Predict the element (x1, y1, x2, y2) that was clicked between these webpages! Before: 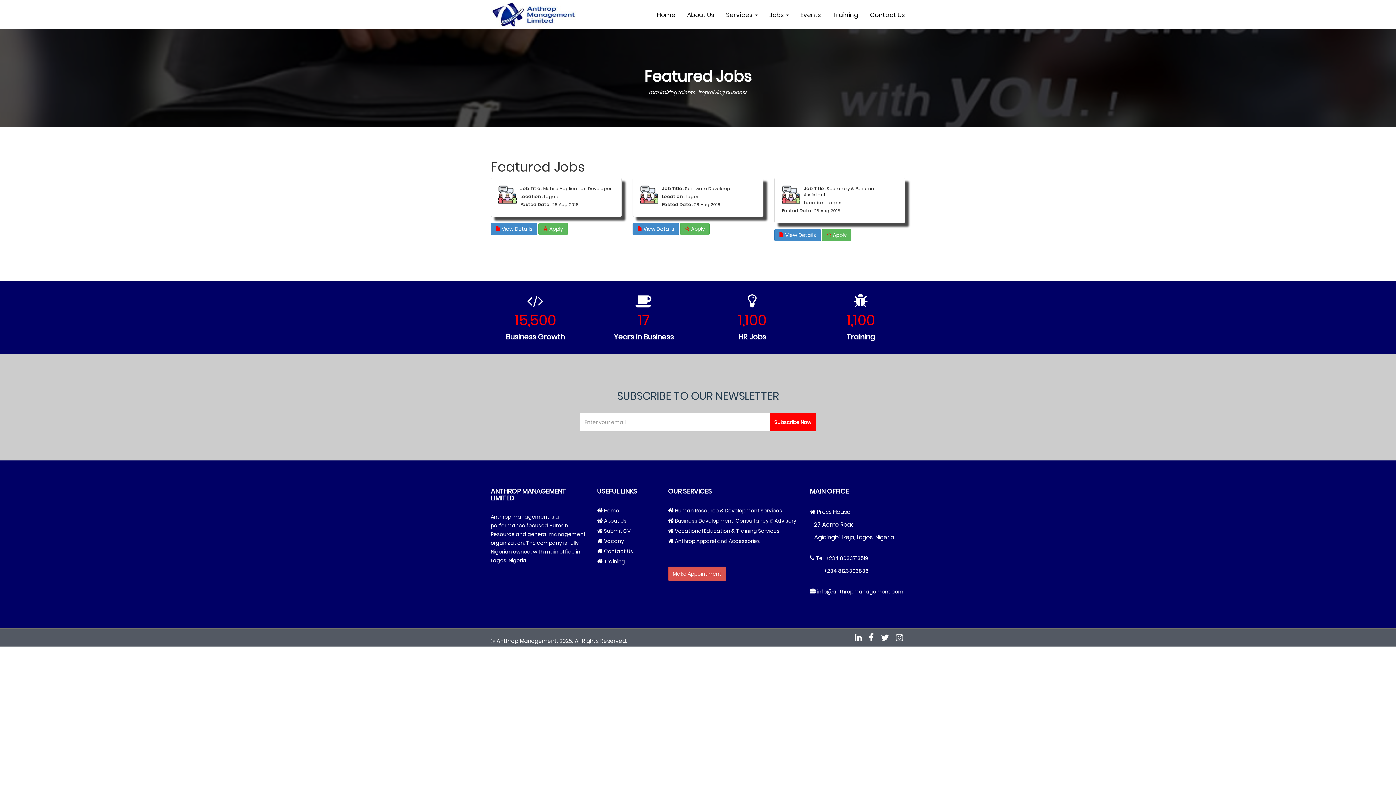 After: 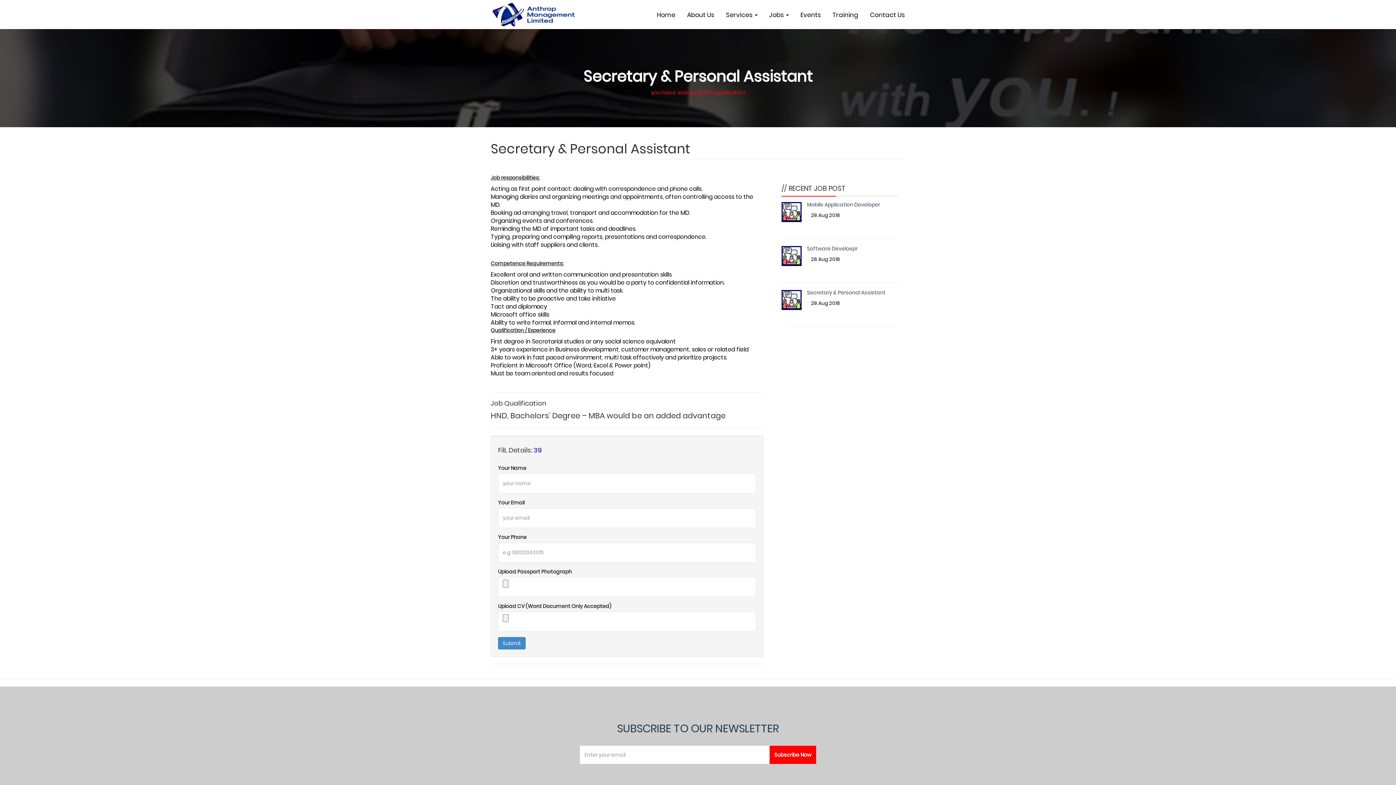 Action: bbox: (822, 229, 851, 241) label:  Apply